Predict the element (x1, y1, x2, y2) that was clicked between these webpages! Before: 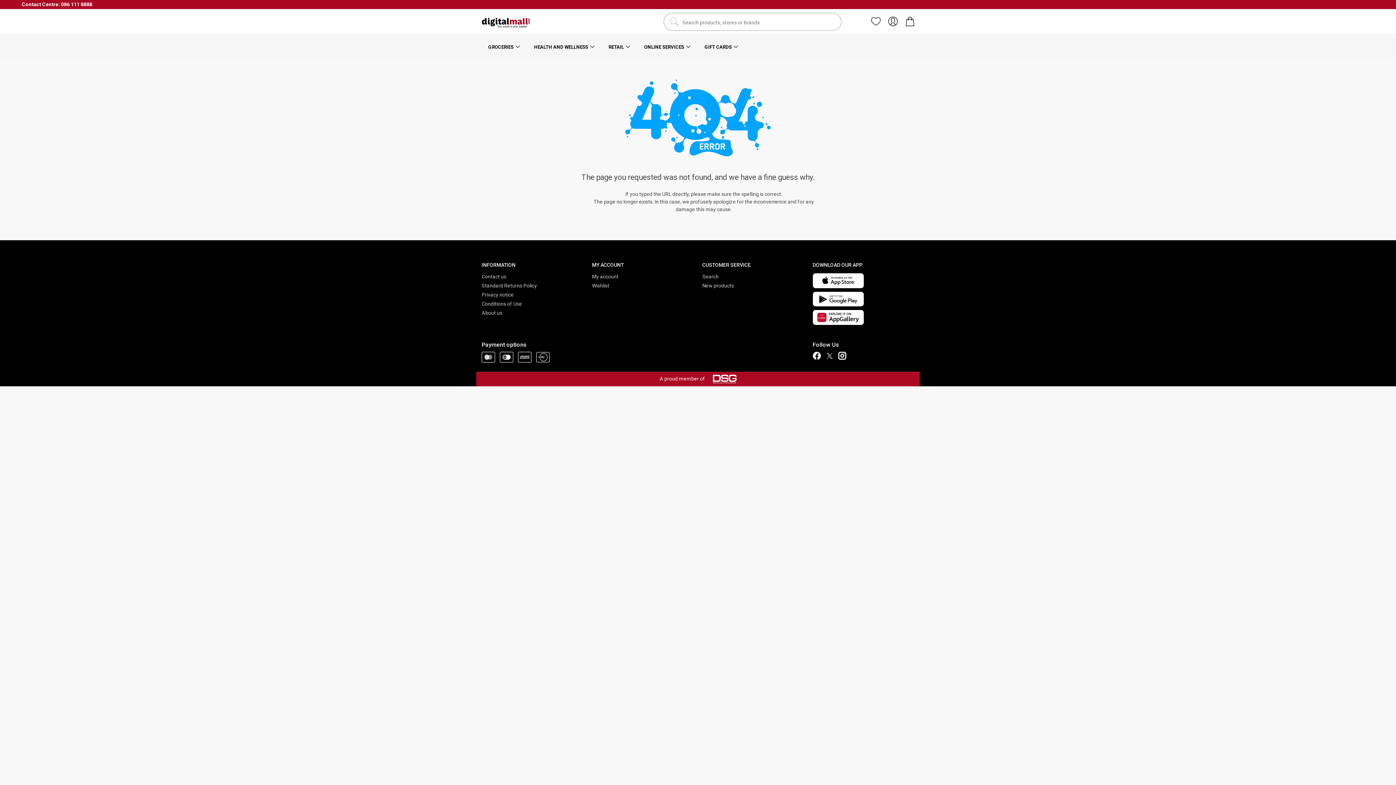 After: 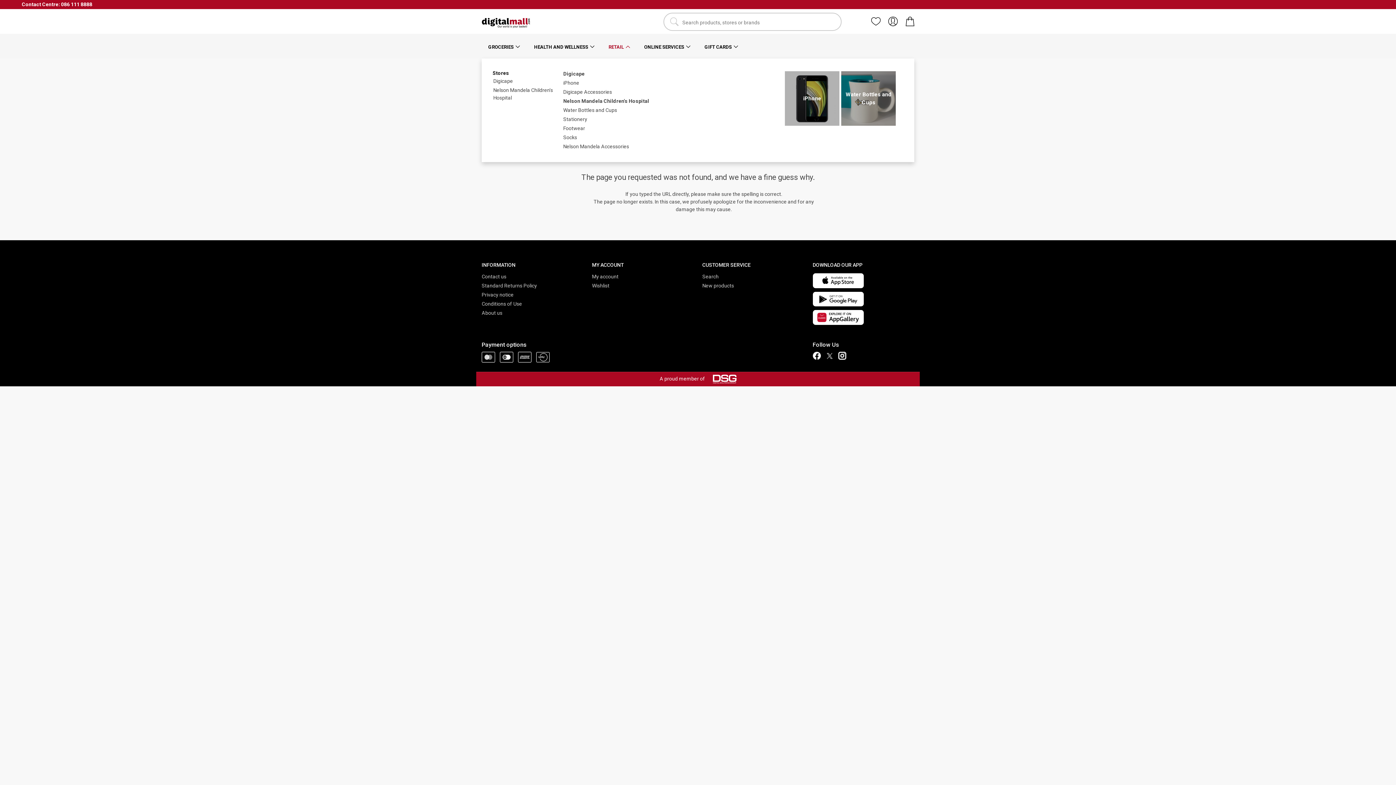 Action: bbox: (602, 33, 636, 58) label: RETAIL